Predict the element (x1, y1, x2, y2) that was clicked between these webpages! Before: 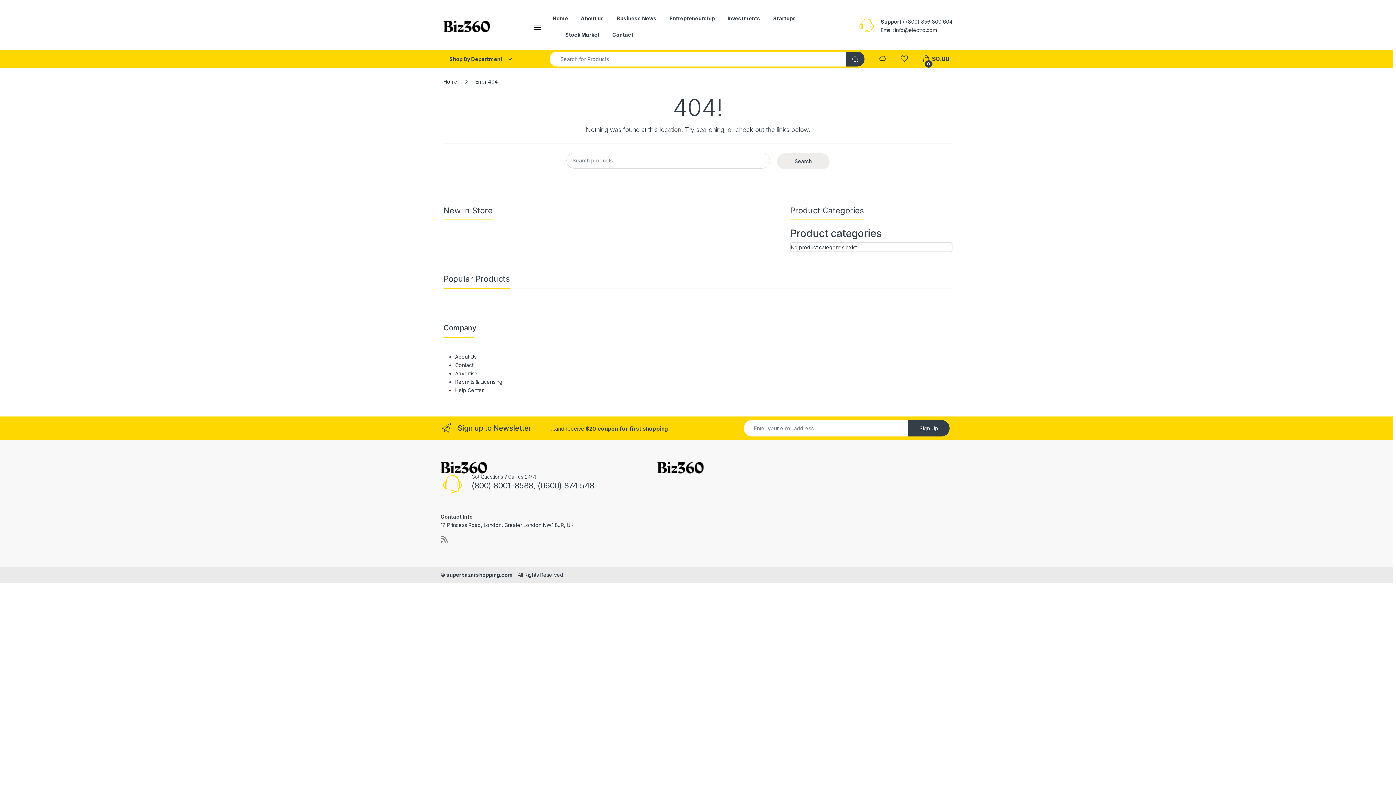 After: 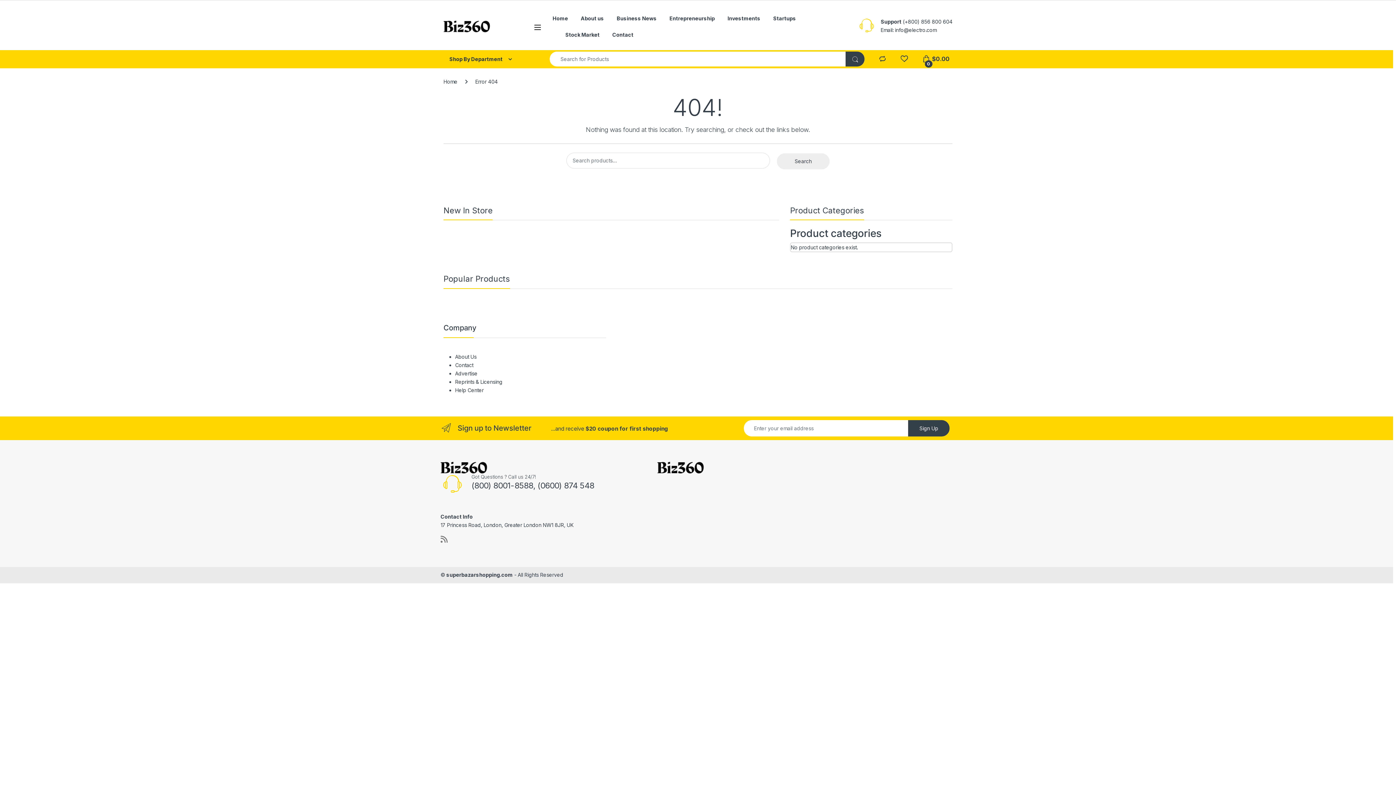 Action: label: Shop By Department bbox: (440, 50, 538, 68)